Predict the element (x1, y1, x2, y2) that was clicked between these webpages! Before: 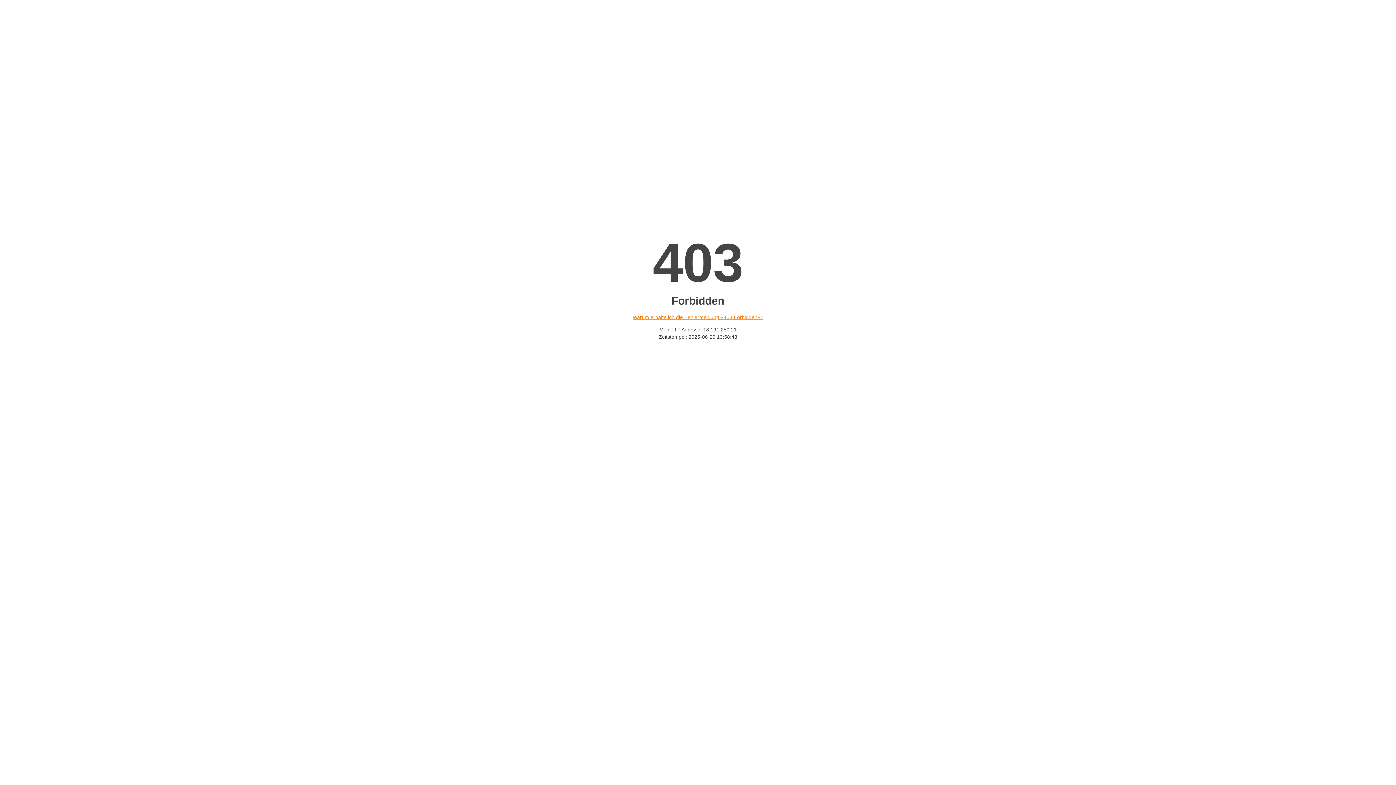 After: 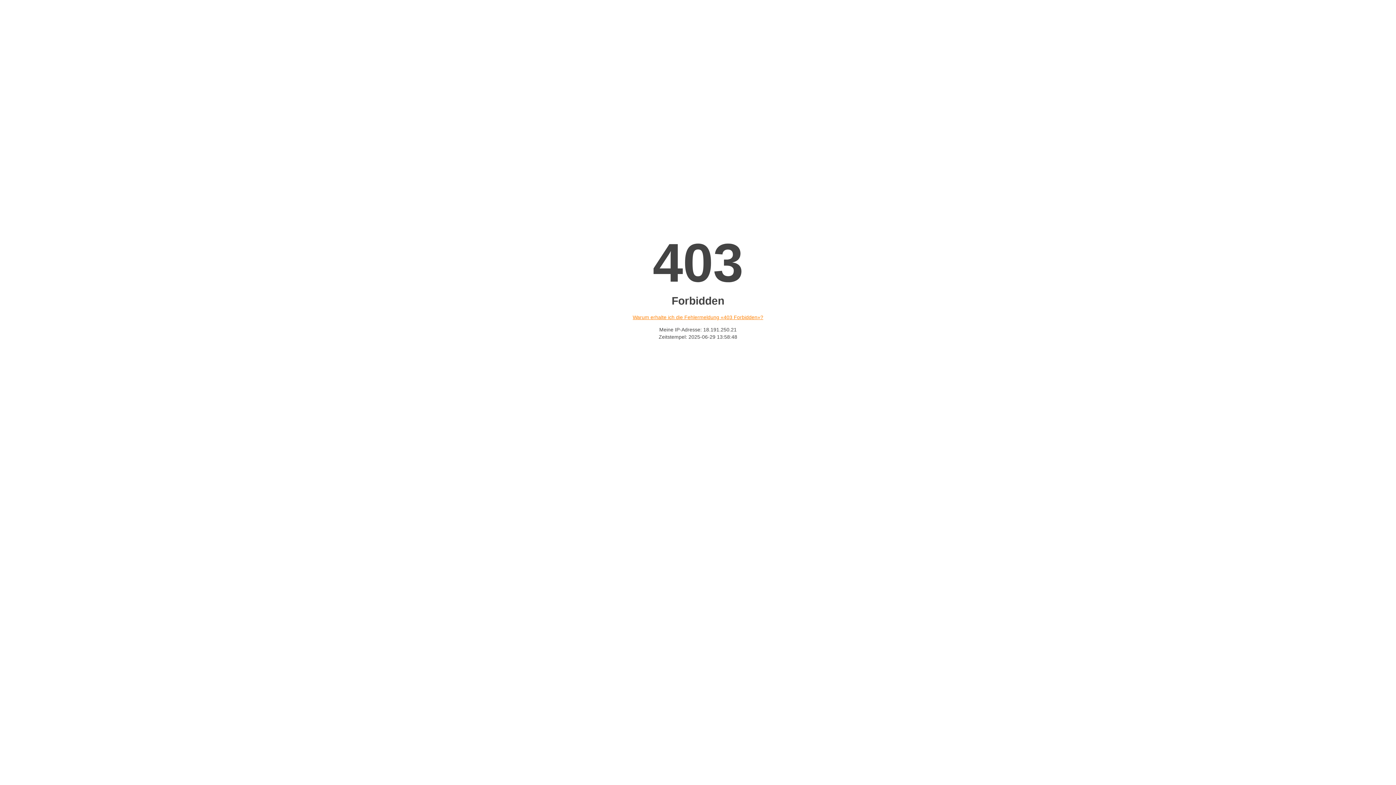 Action: bbox: (632, 314, 763, 320) label: Warum erhalte ich die Fehlermeldung «403 Forbidden»?